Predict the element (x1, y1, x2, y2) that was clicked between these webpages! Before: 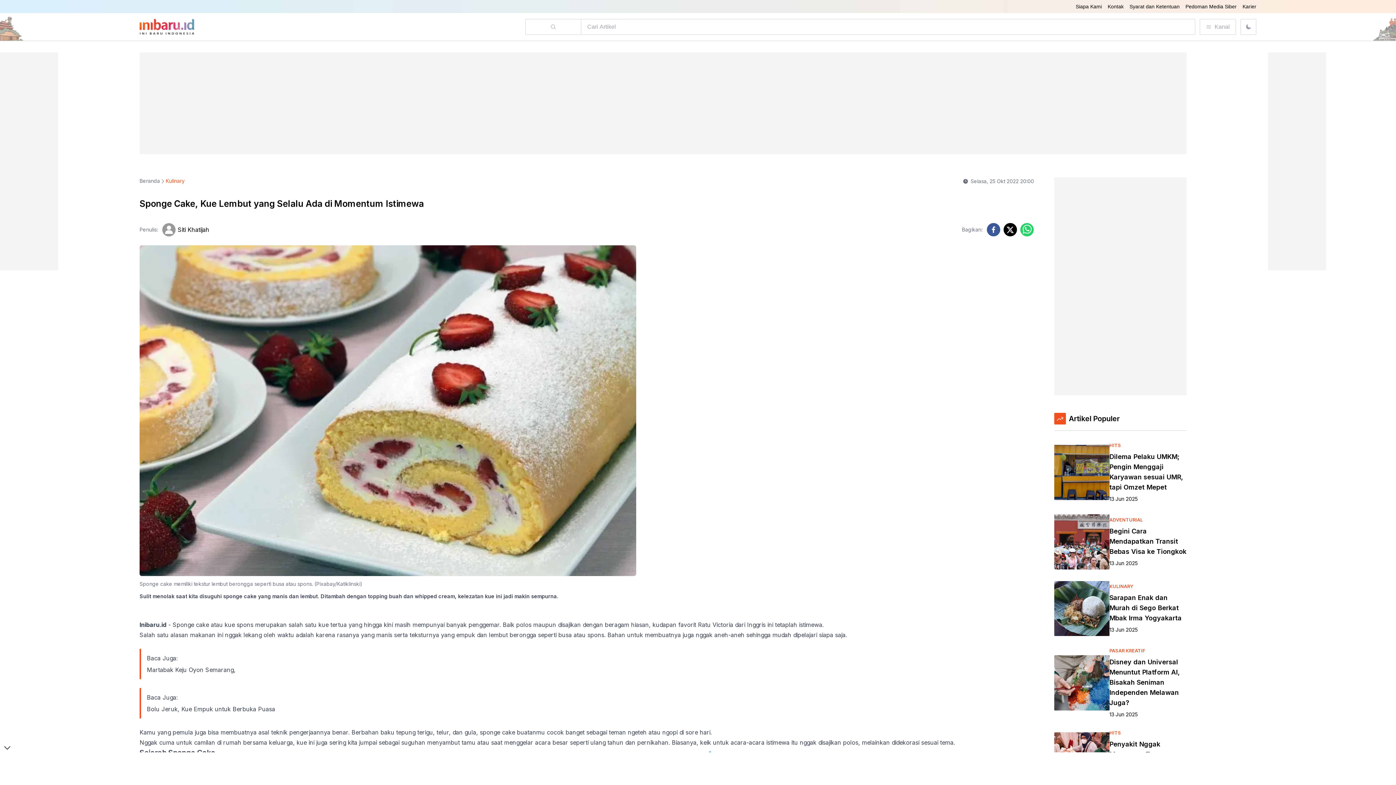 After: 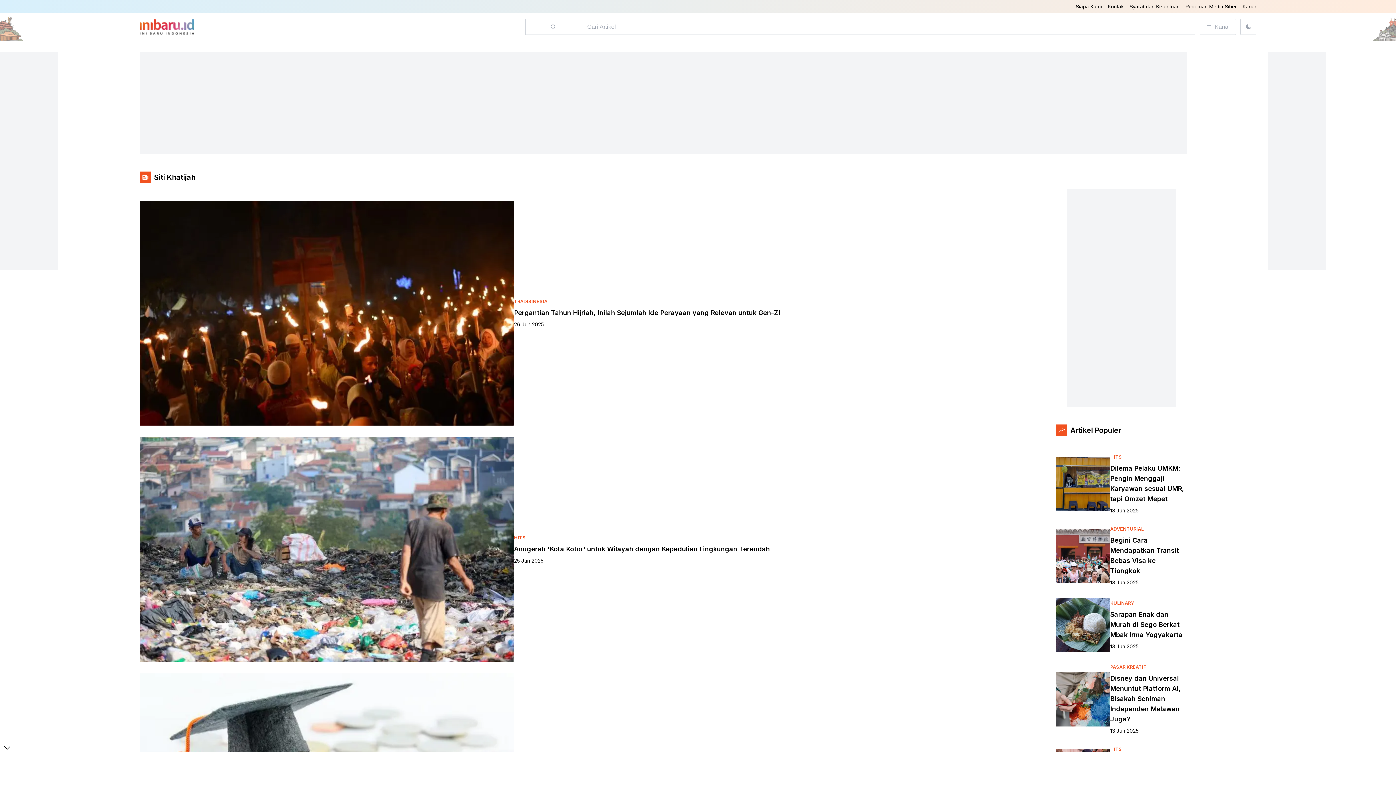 Action: label: Siti Khatijah bbox: (177, 225, 209, 234)